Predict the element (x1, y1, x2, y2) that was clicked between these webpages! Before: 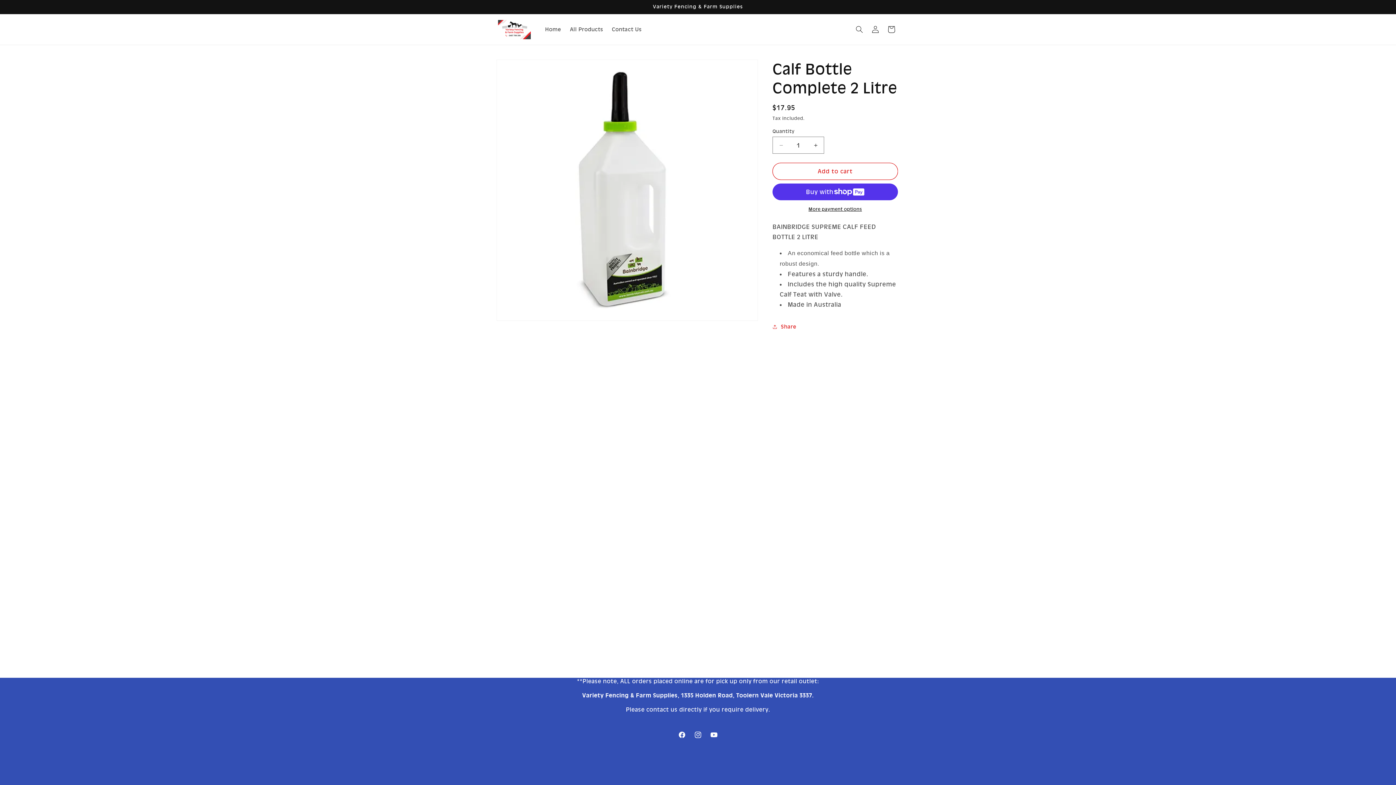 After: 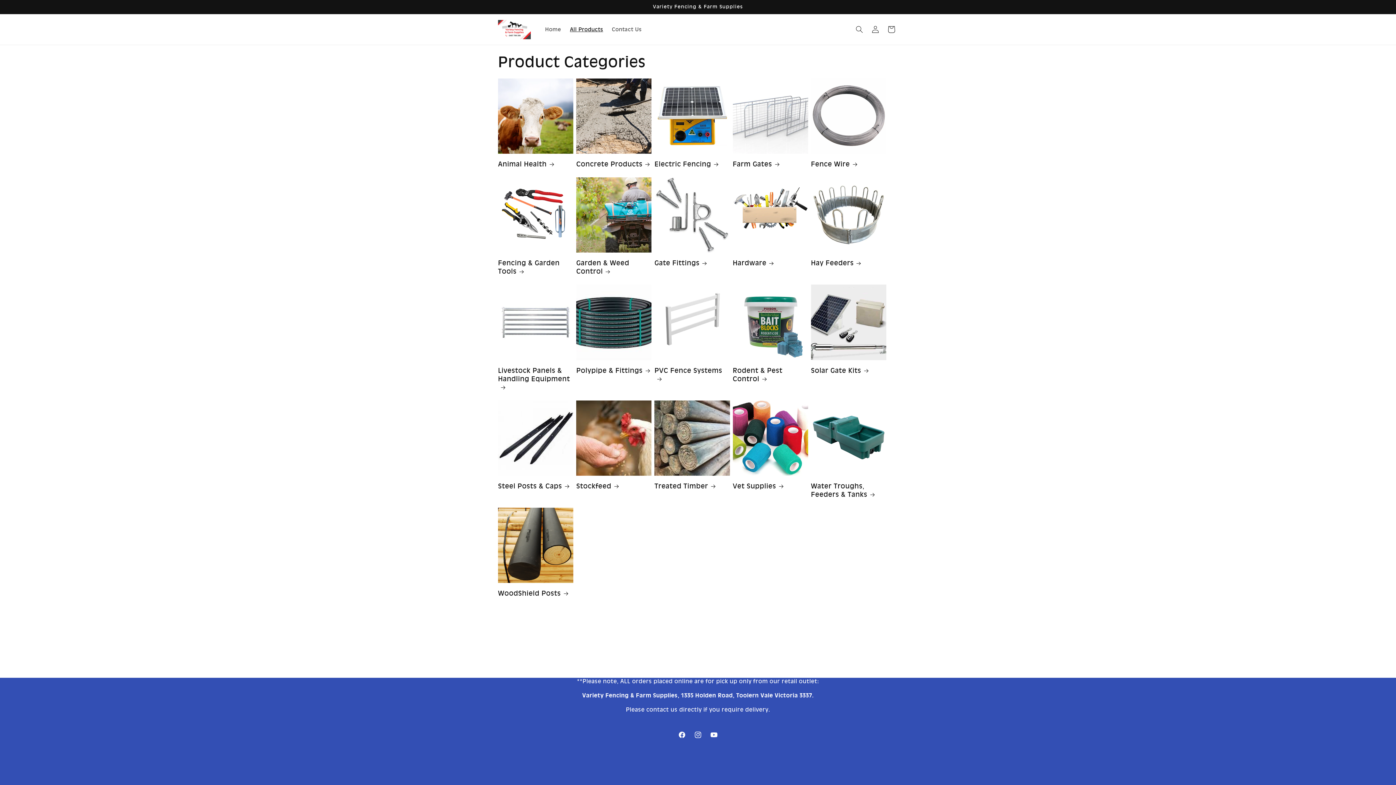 Action: label: All Products bbox: (565, 21, 607, 37)